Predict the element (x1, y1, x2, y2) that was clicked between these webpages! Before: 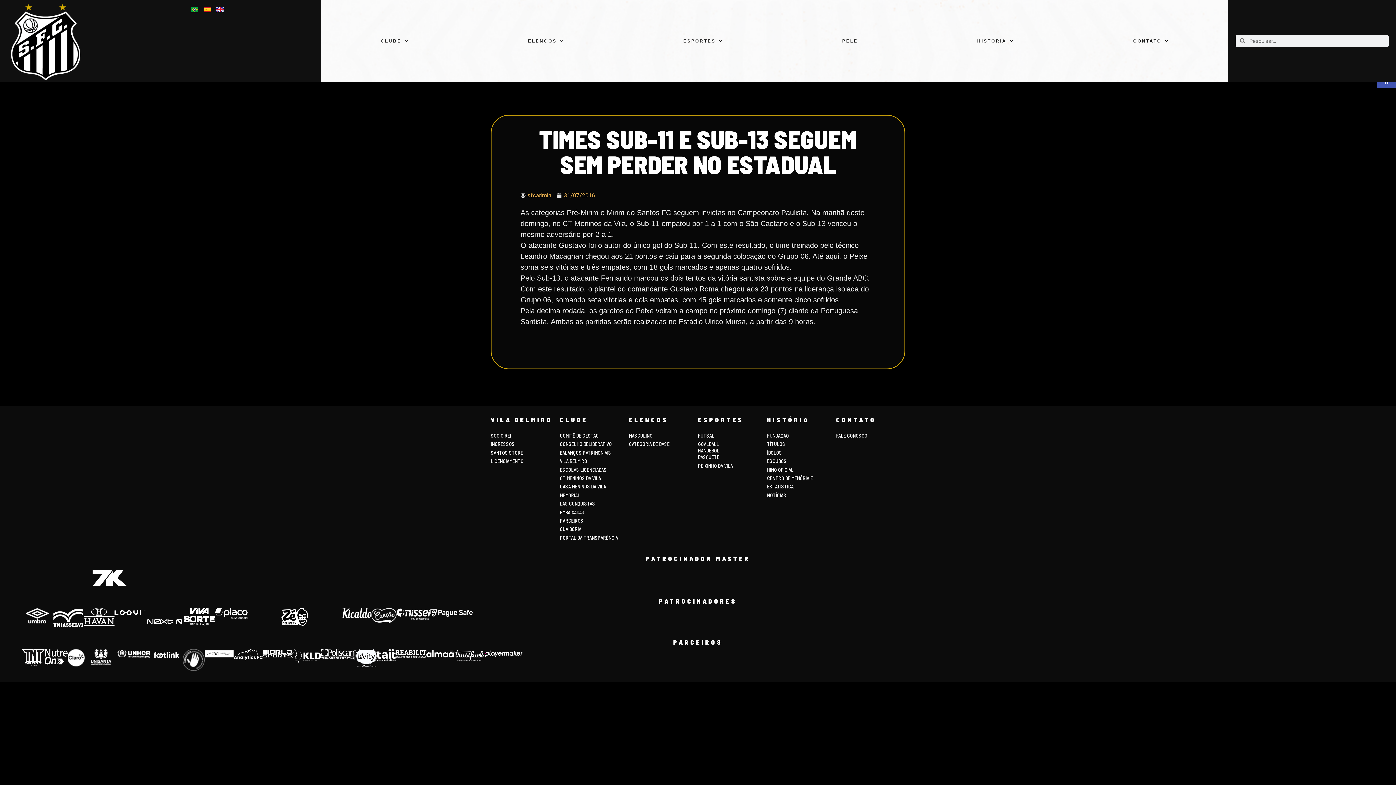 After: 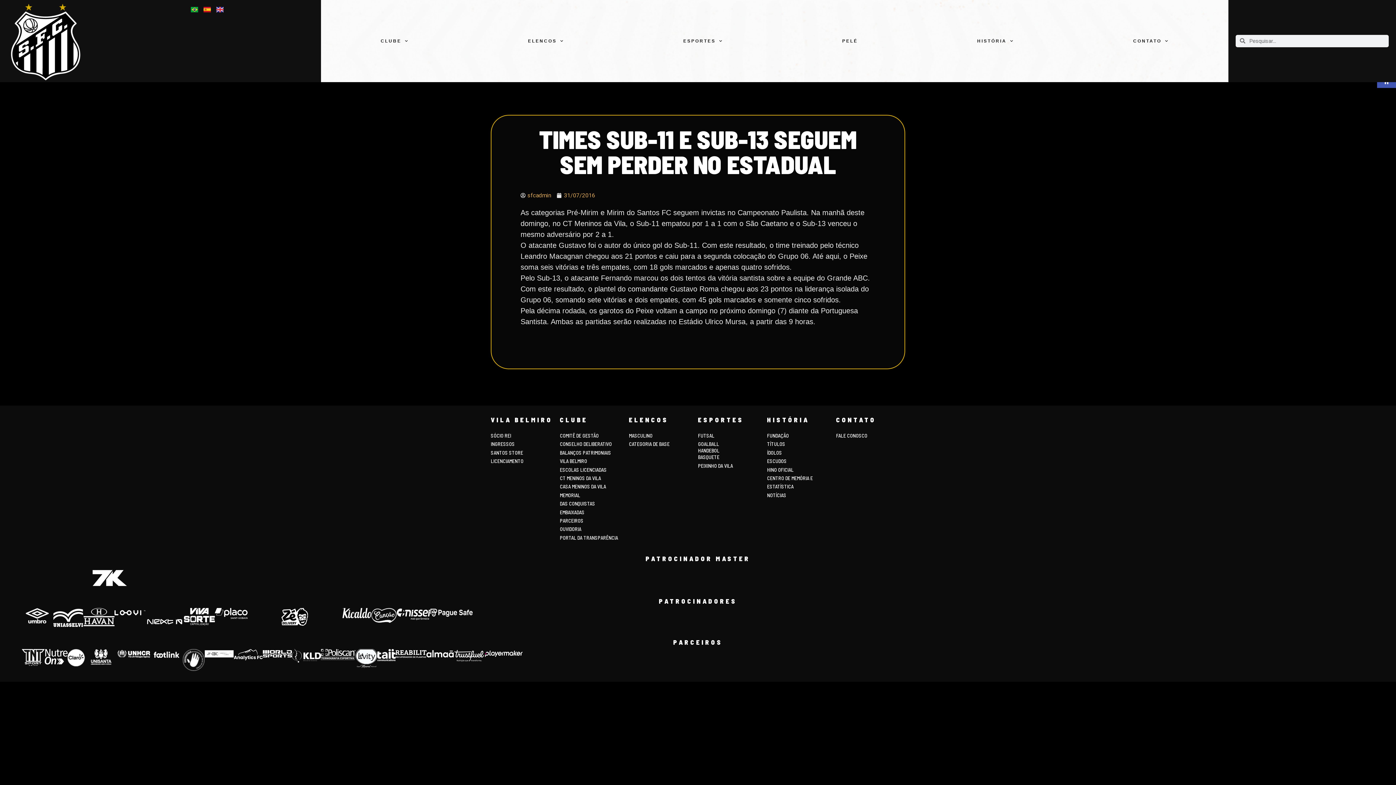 Action: bbox: (371, 608, 396, 623)